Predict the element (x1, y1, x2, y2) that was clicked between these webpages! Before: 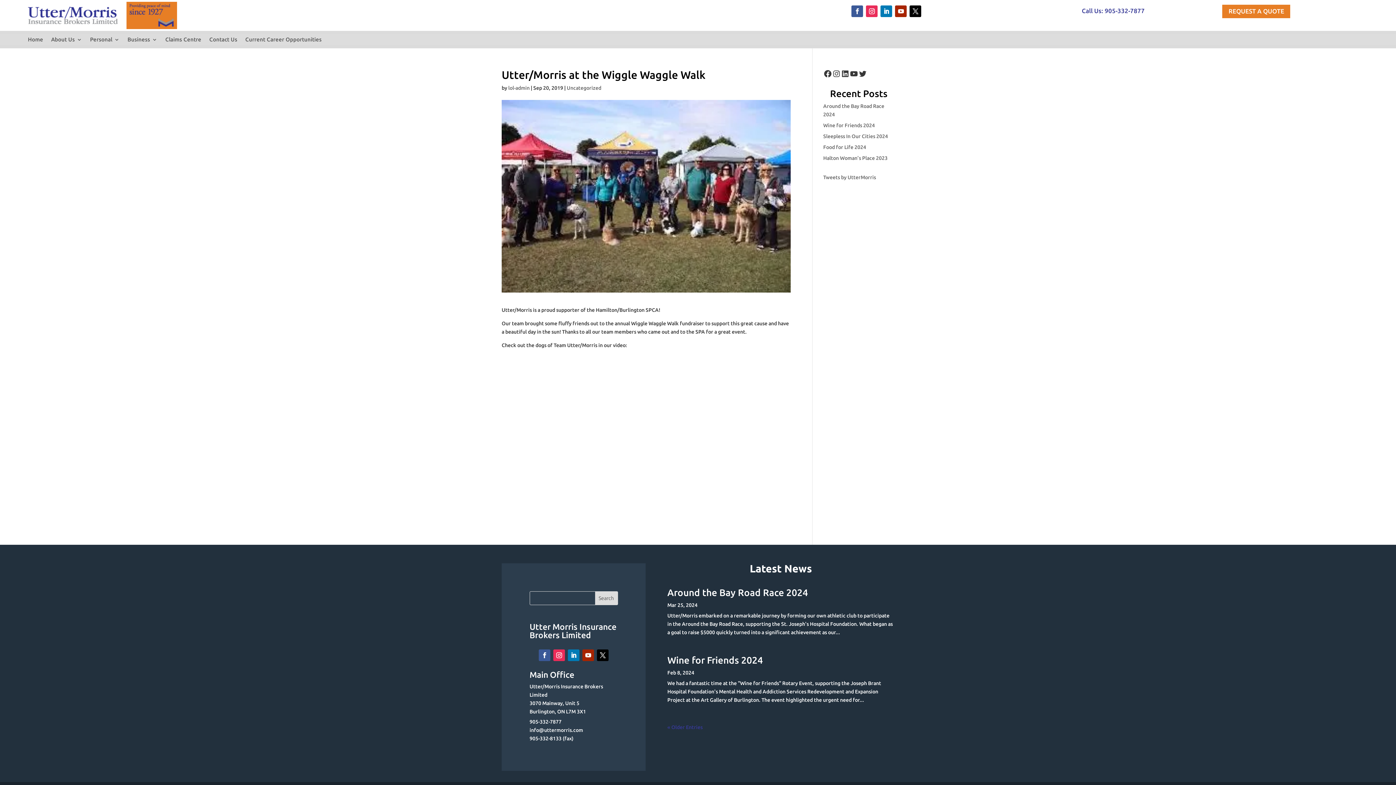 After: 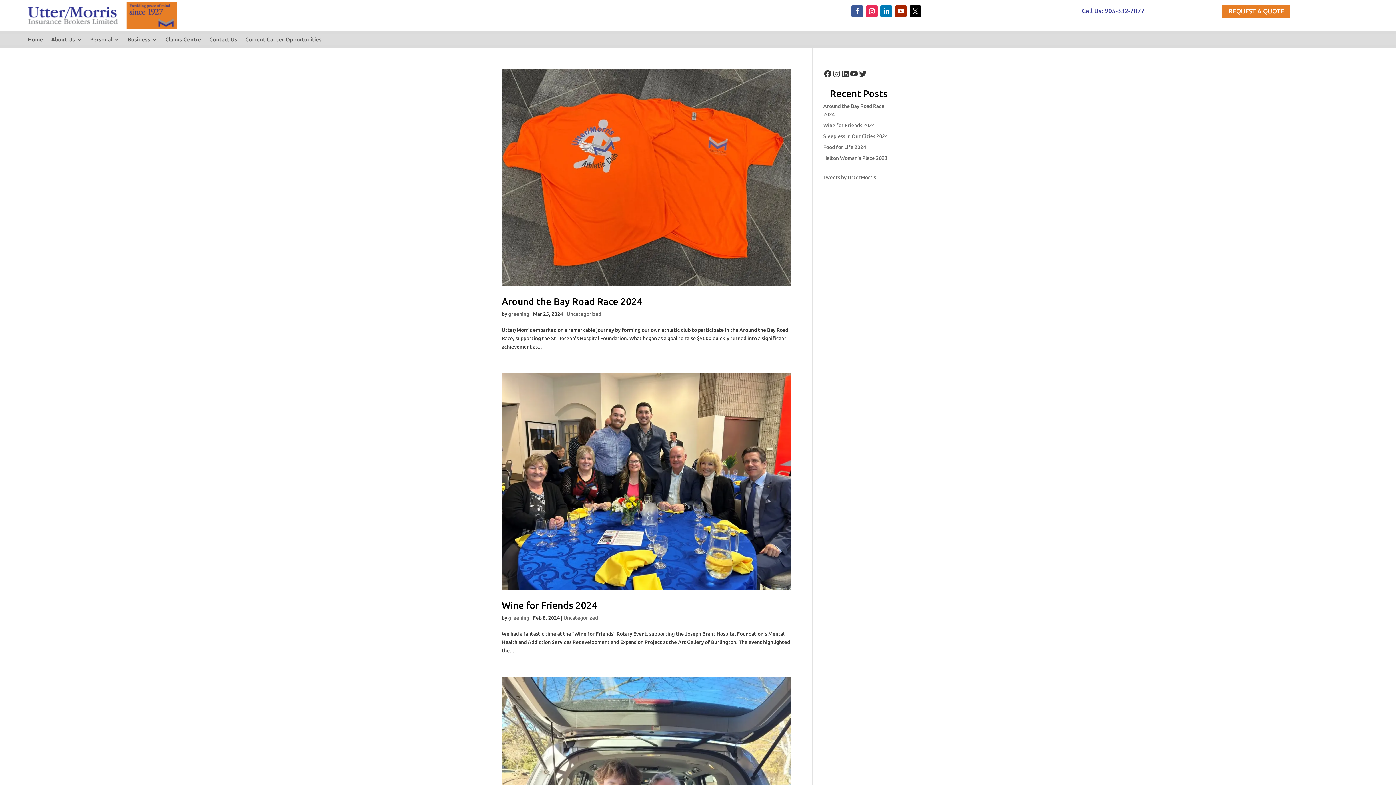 Action: bbox: (566, 85, 601, 90) label: Uncategorized